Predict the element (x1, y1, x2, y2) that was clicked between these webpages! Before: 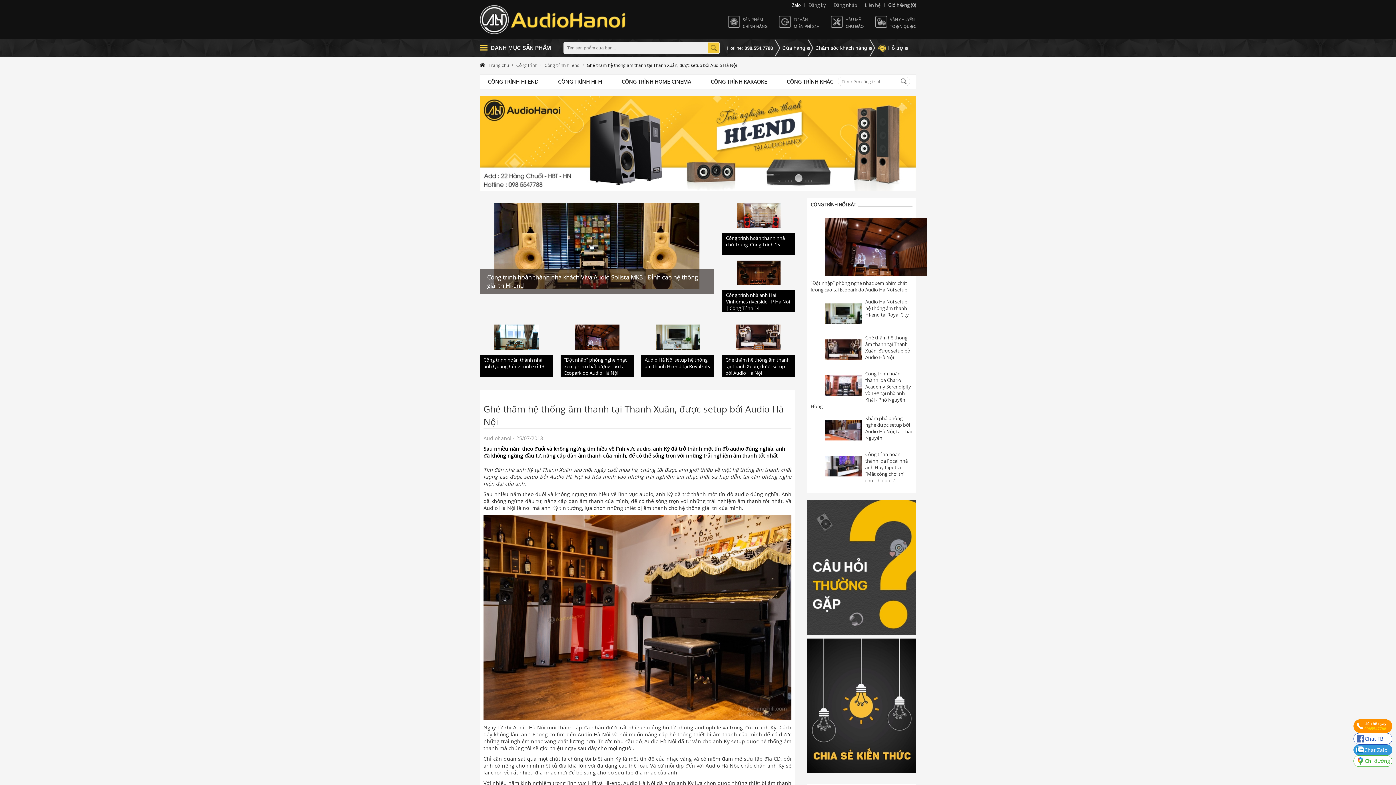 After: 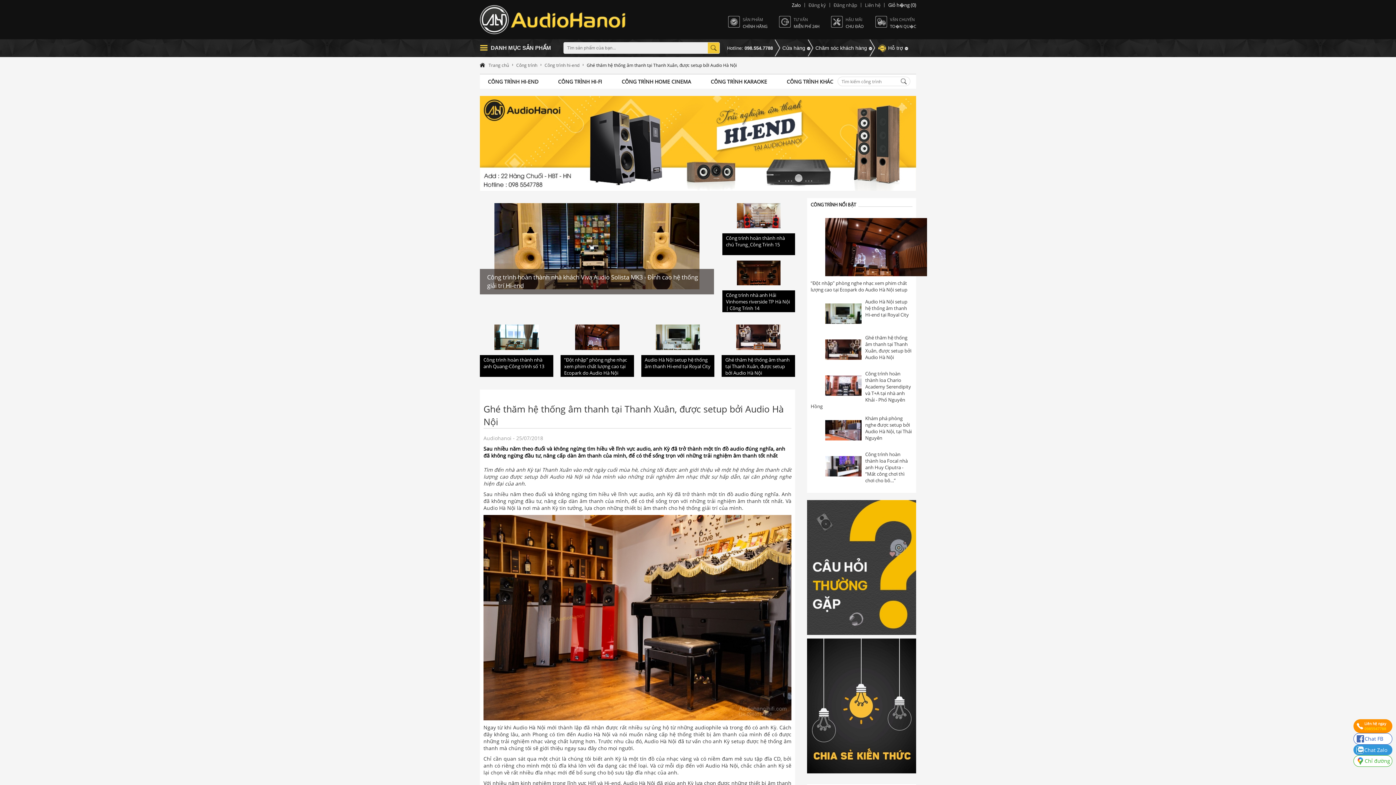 Action: label: Ghé thăm hệ thống âm thanh tại Thanh Xuân, được setup bởi Audio Hà Nội bbox: (586, 62, 737, 68)